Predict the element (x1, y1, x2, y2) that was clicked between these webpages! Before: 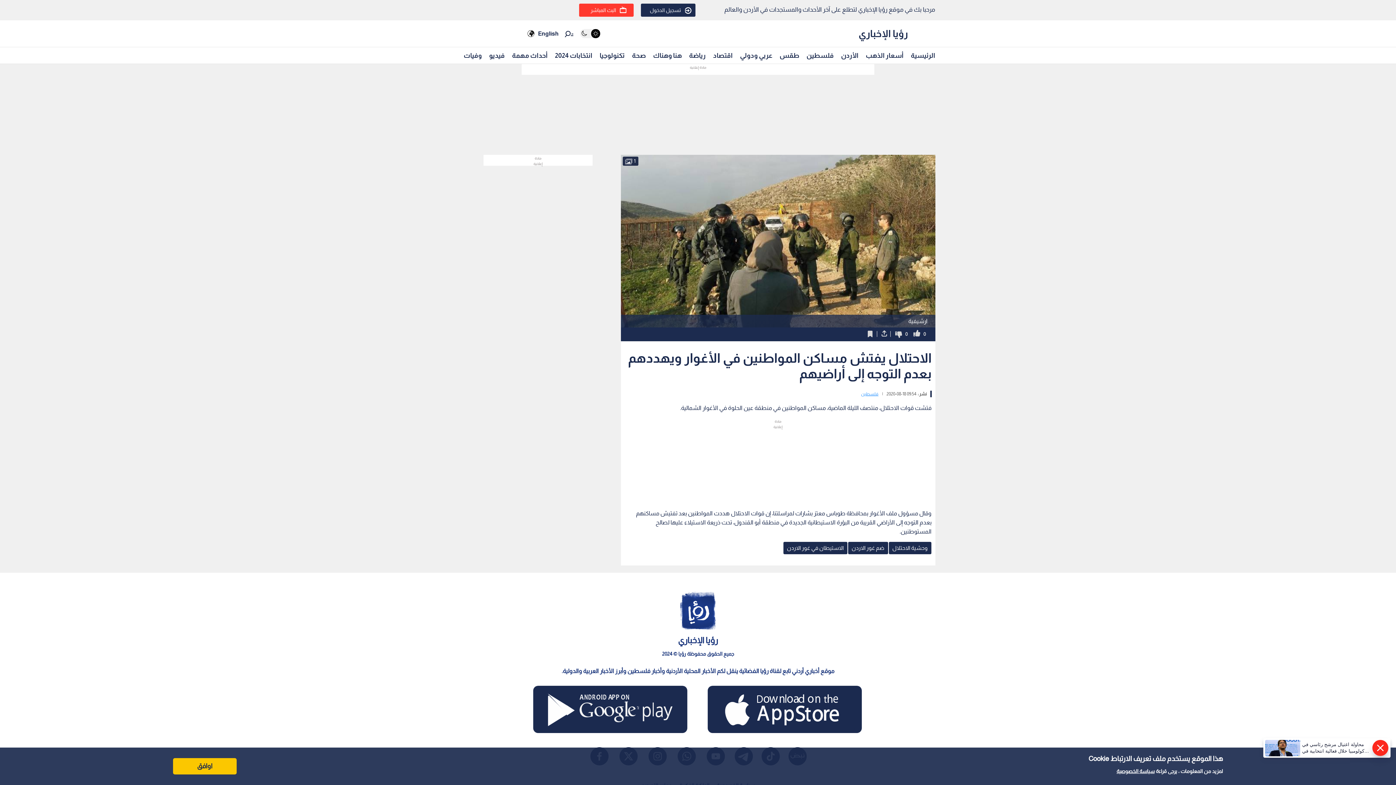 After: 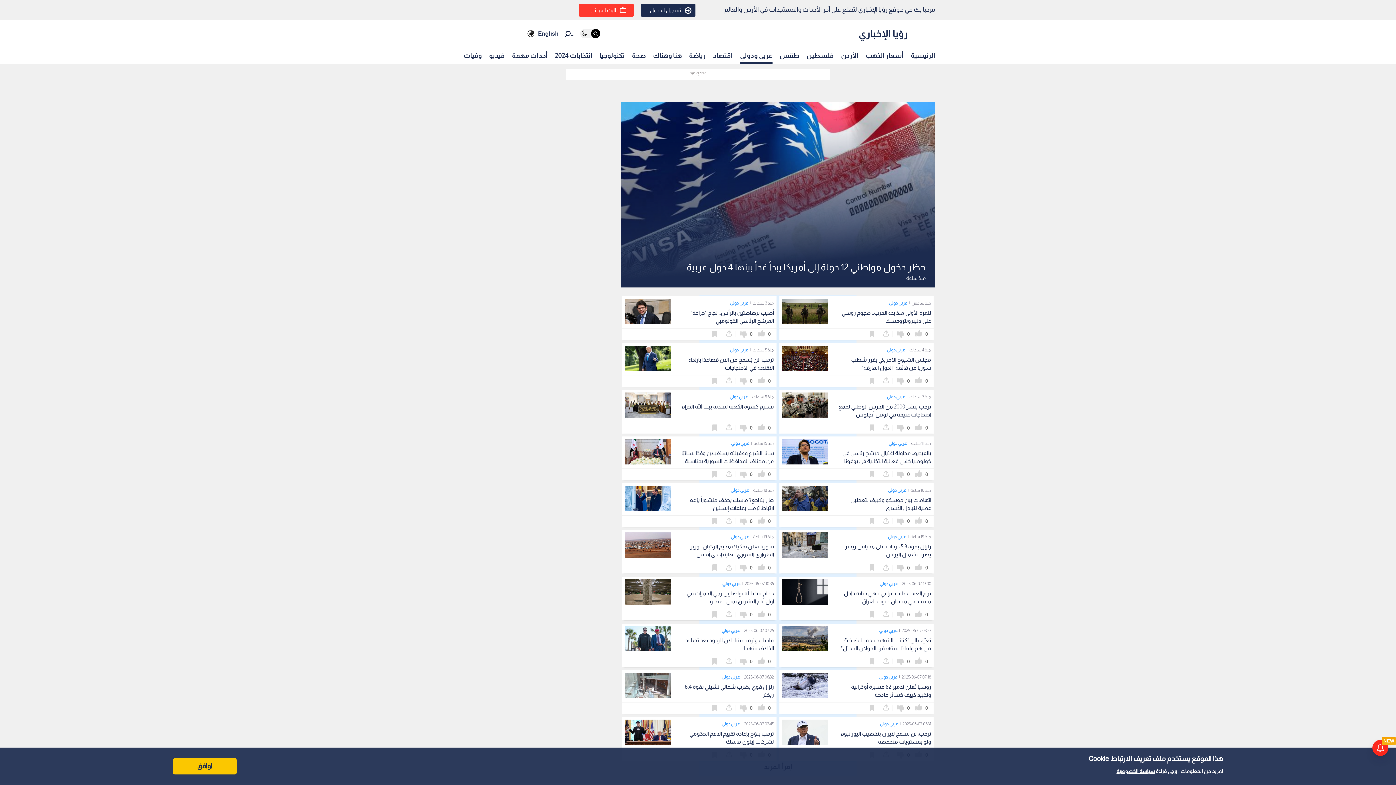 Action: label: عربي ودولي bbox: (740, 48, 772, 62)